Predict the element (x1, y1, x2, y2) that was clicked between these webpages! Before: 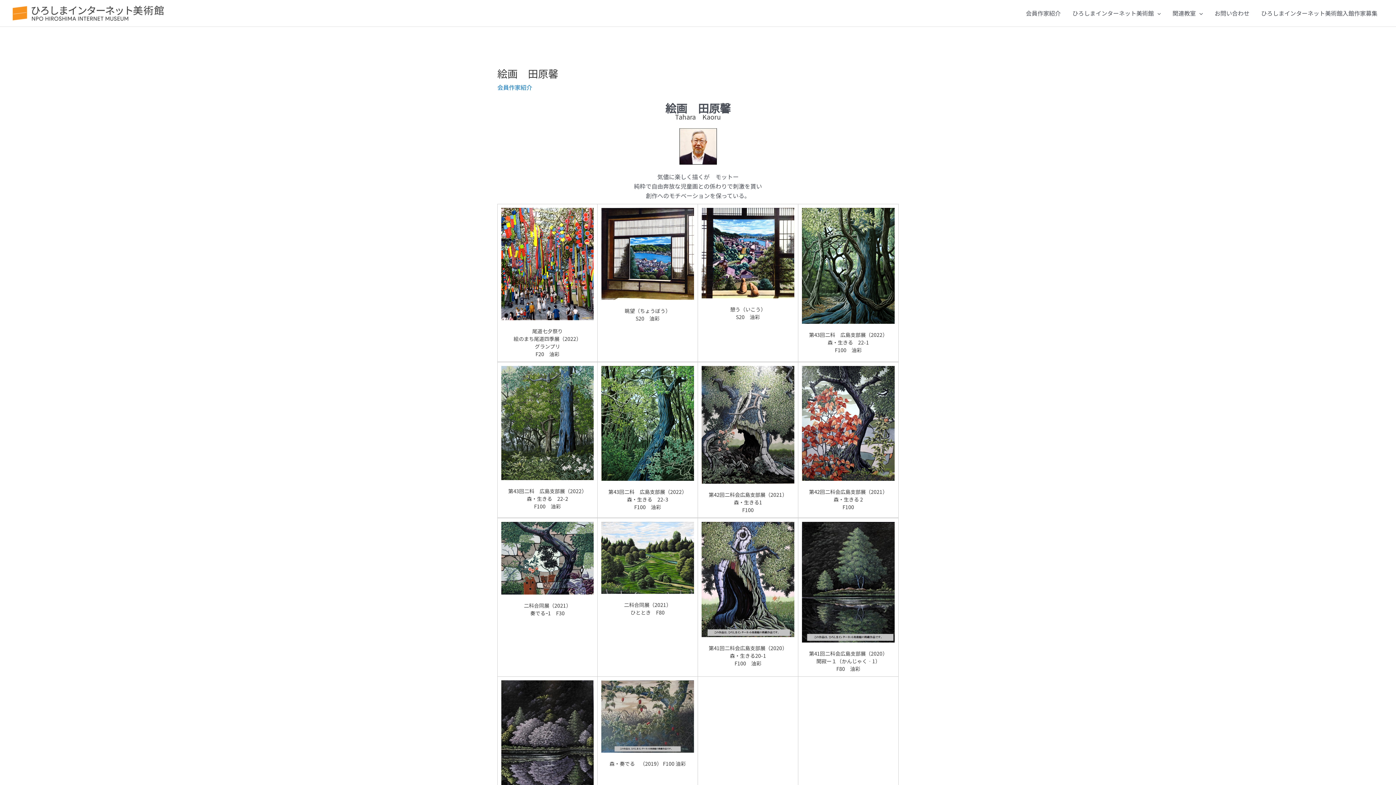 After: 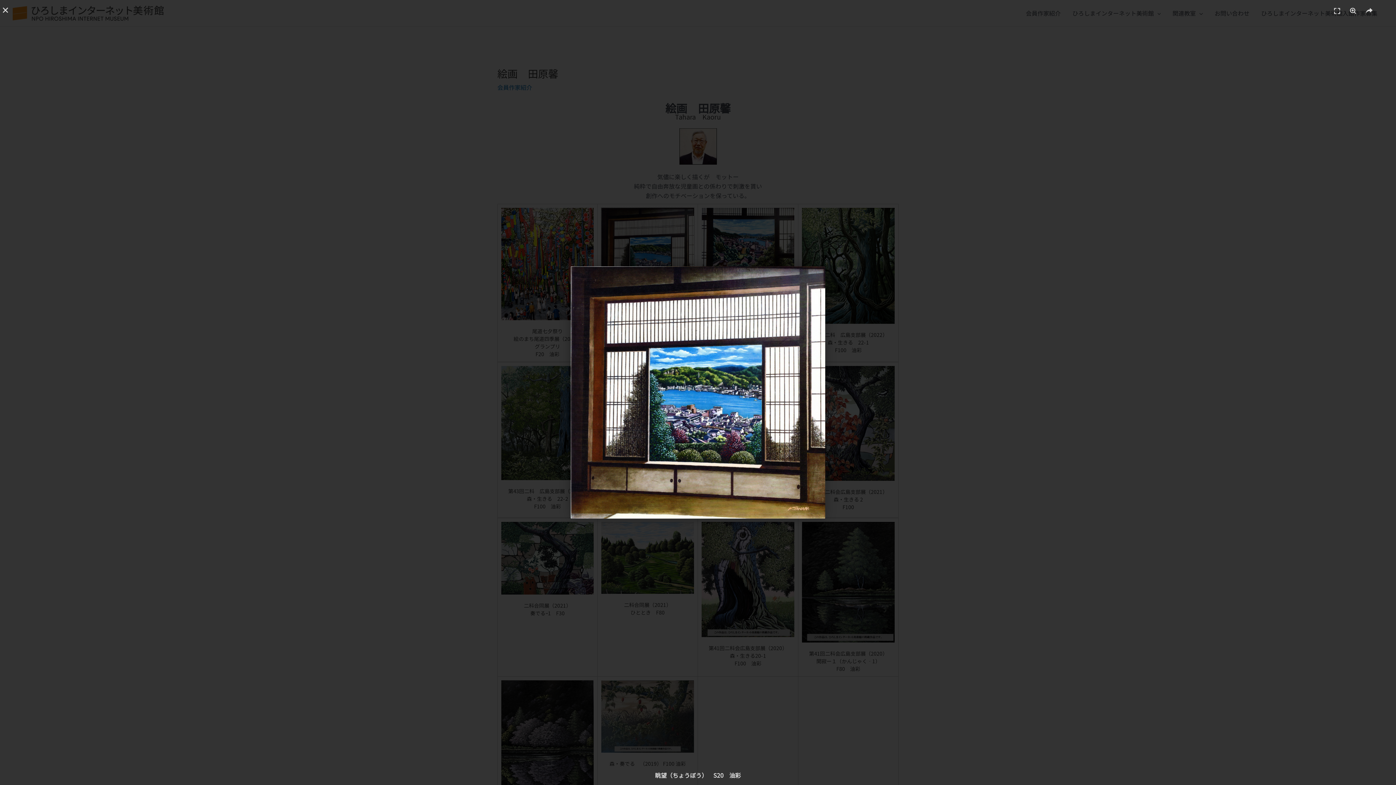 Action: bbox: (601, 207, 694, 299)